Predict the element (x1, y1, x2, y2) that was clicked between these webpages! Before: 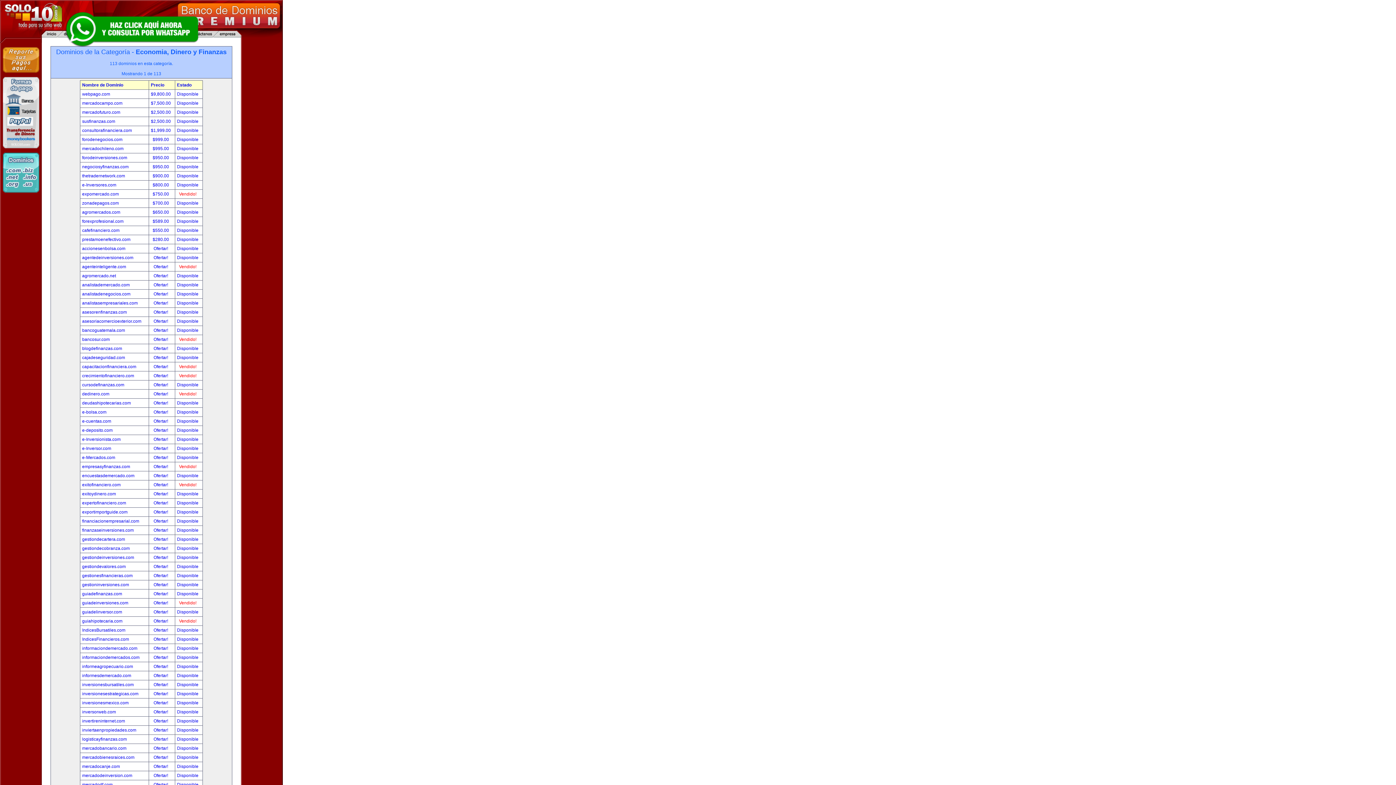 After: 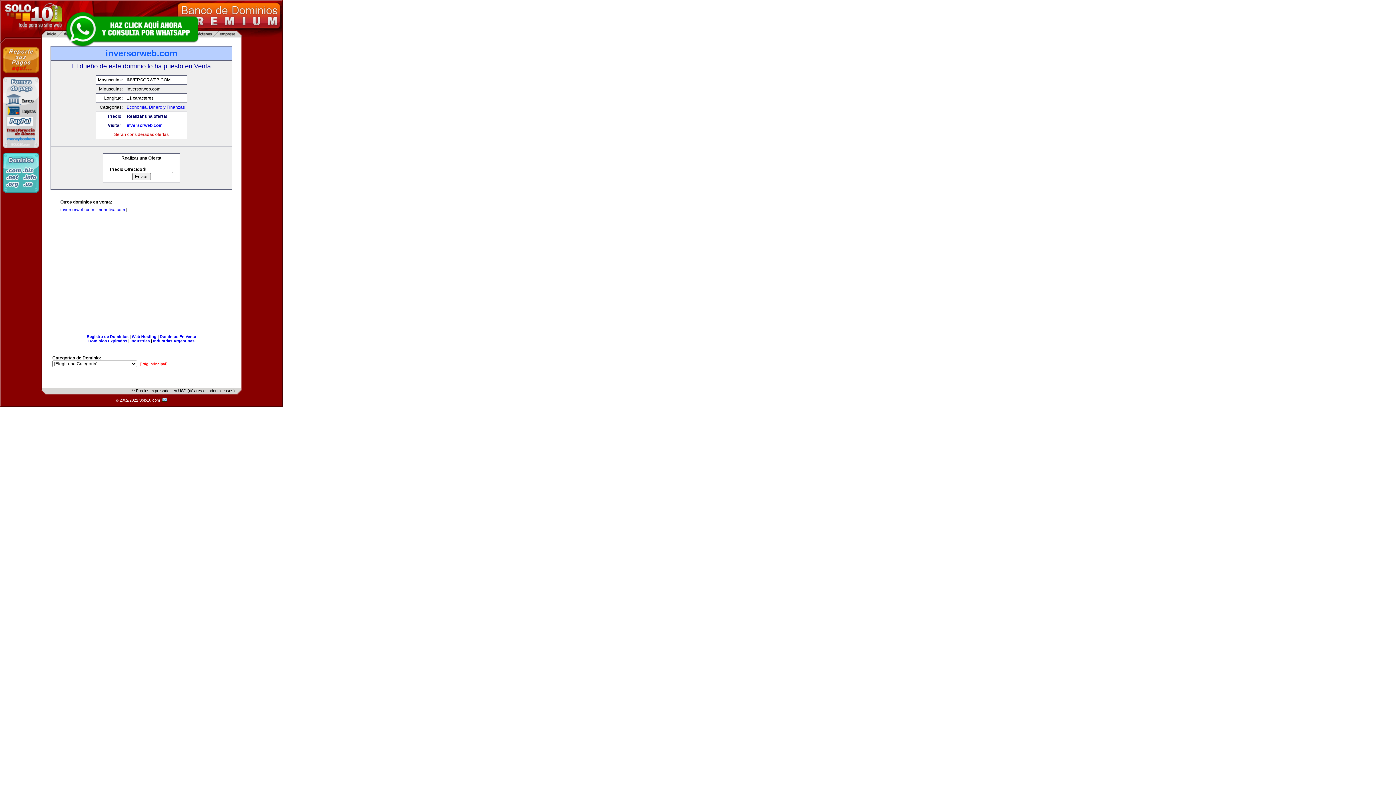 Action: label: inversorweb.com bbox: (82, 709, 116, 714)